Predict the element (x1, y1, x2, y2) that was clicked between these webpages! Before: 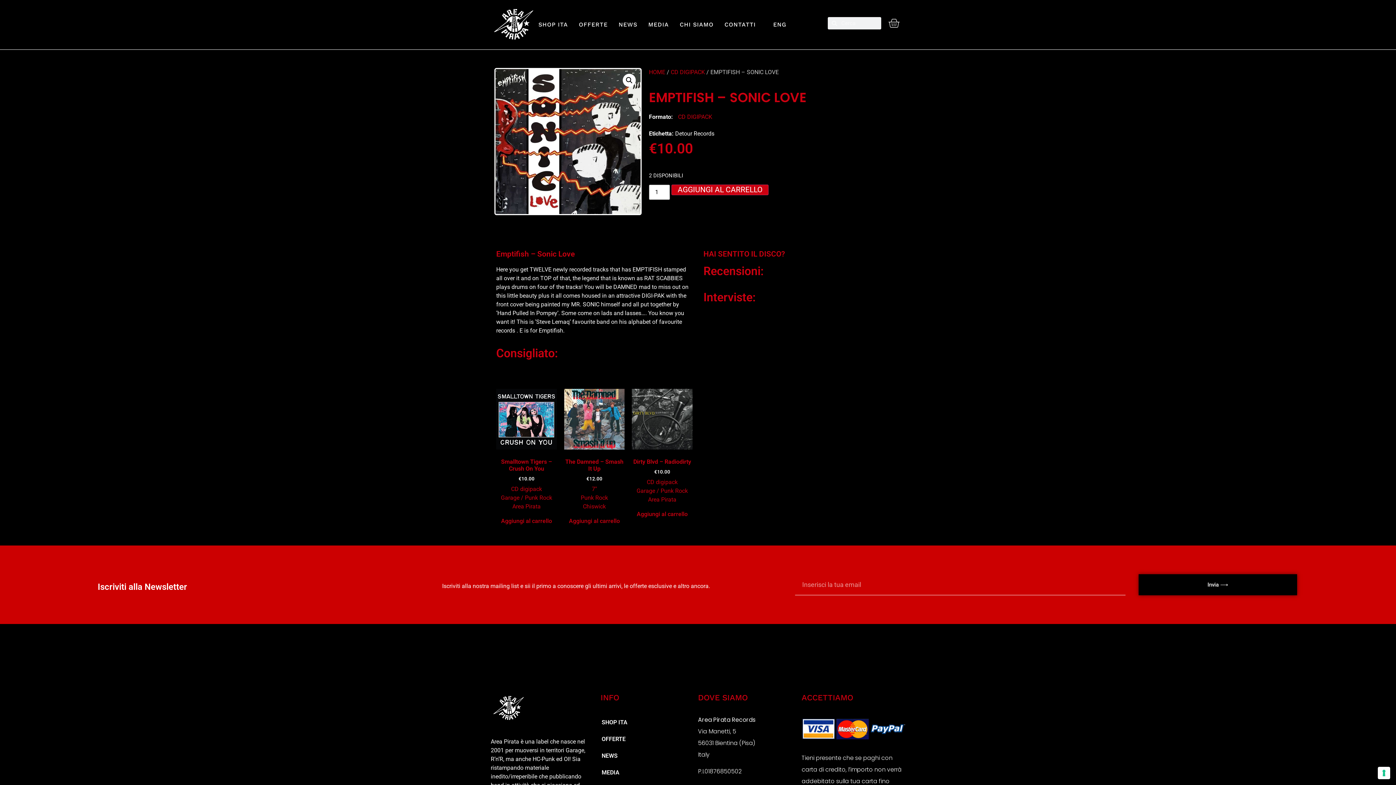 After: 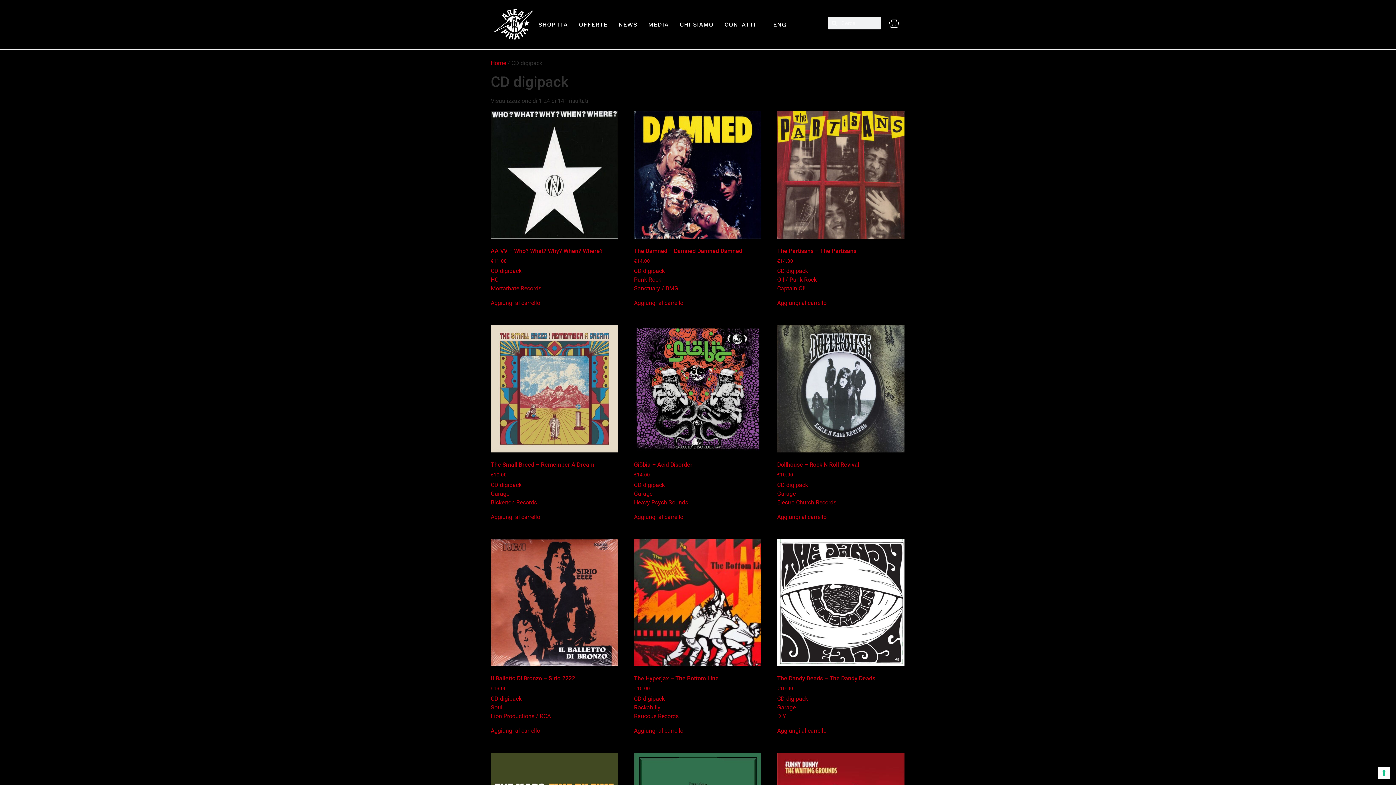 Action: label: CD DIGIPACK bbox: (670, 68, 705, 75)